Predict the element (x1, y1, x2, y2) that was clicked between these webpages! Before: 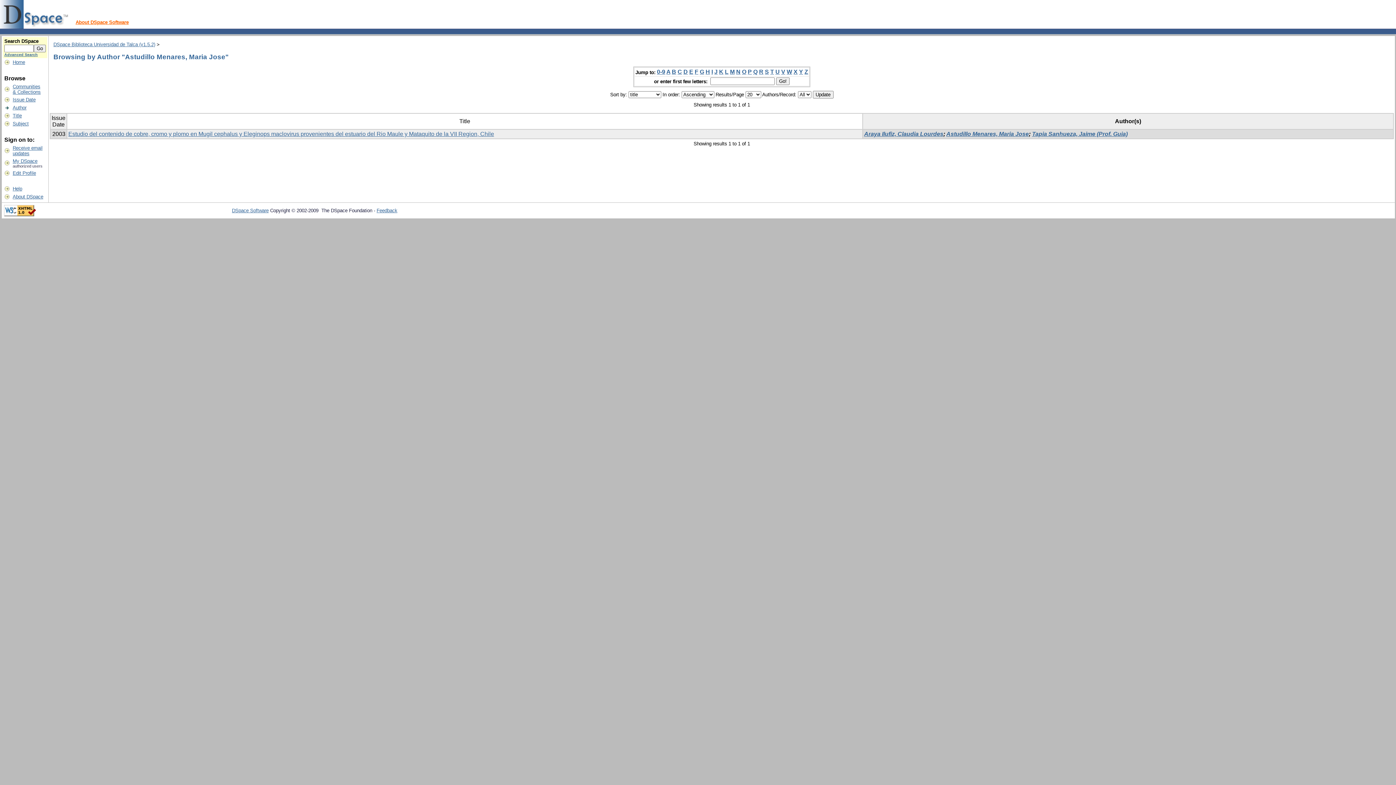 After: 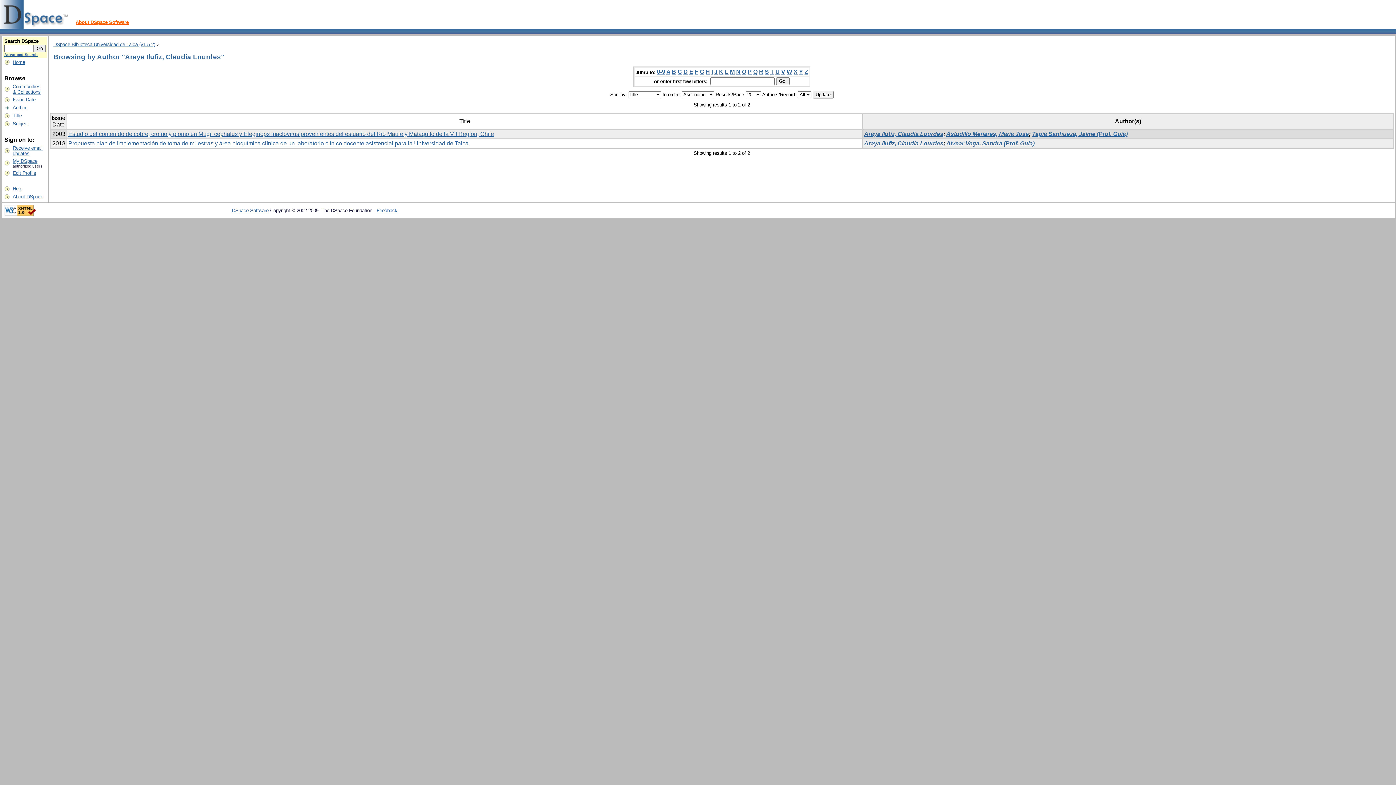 Action: bbox: (864, 131, 943, 137) label: Araya Ilufiz, Claudia Lourdes